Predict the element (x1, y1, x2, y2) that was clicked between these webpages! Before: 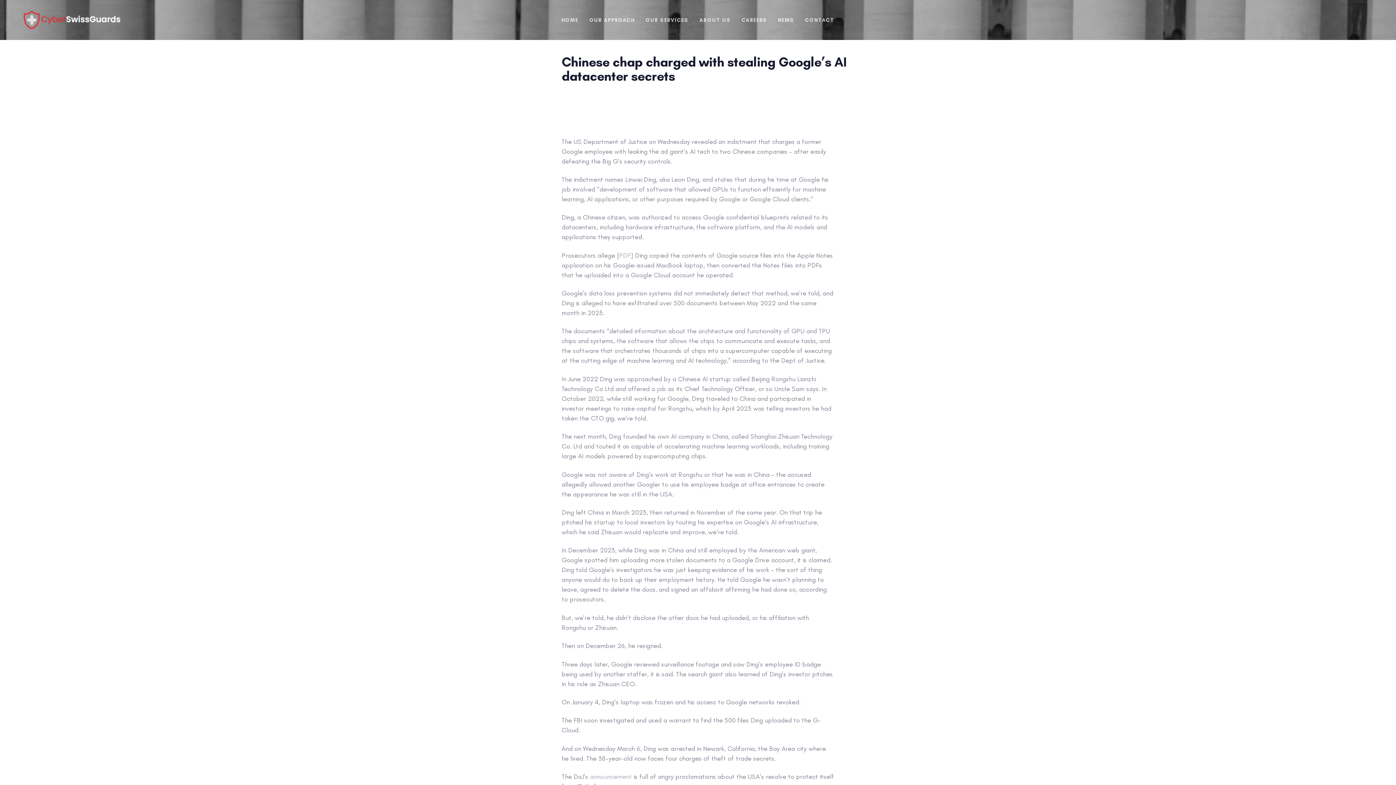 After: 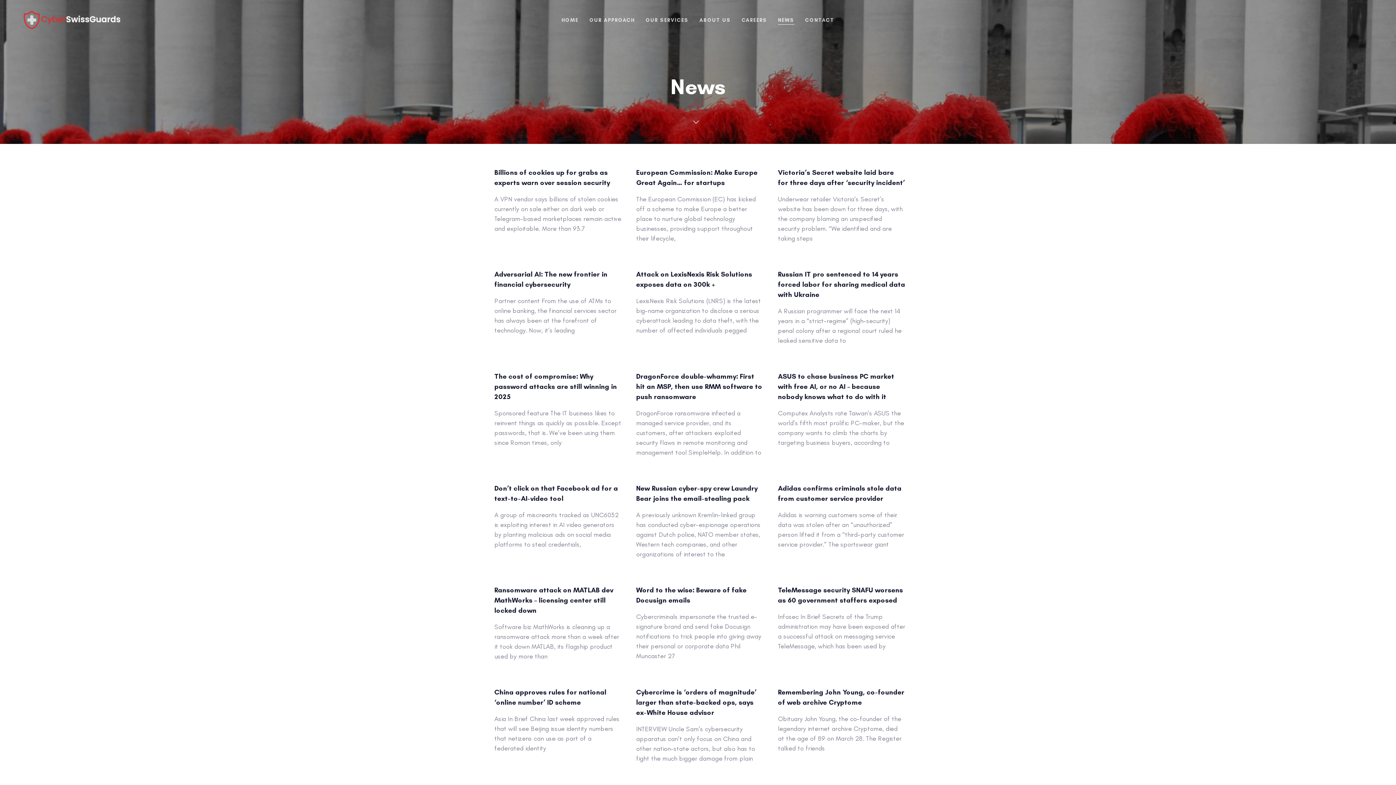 Action: bbox: (772, 0, 799, 40) label: NEWS